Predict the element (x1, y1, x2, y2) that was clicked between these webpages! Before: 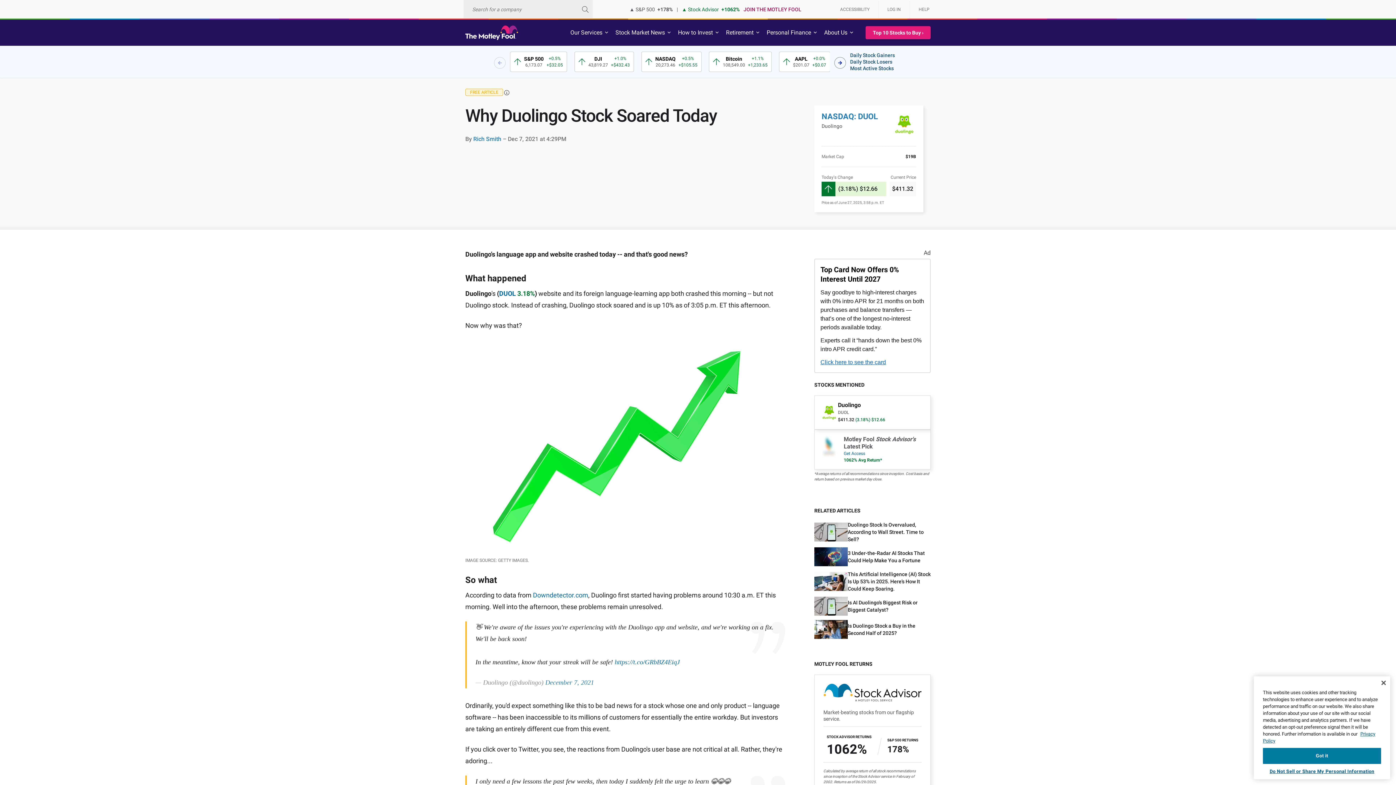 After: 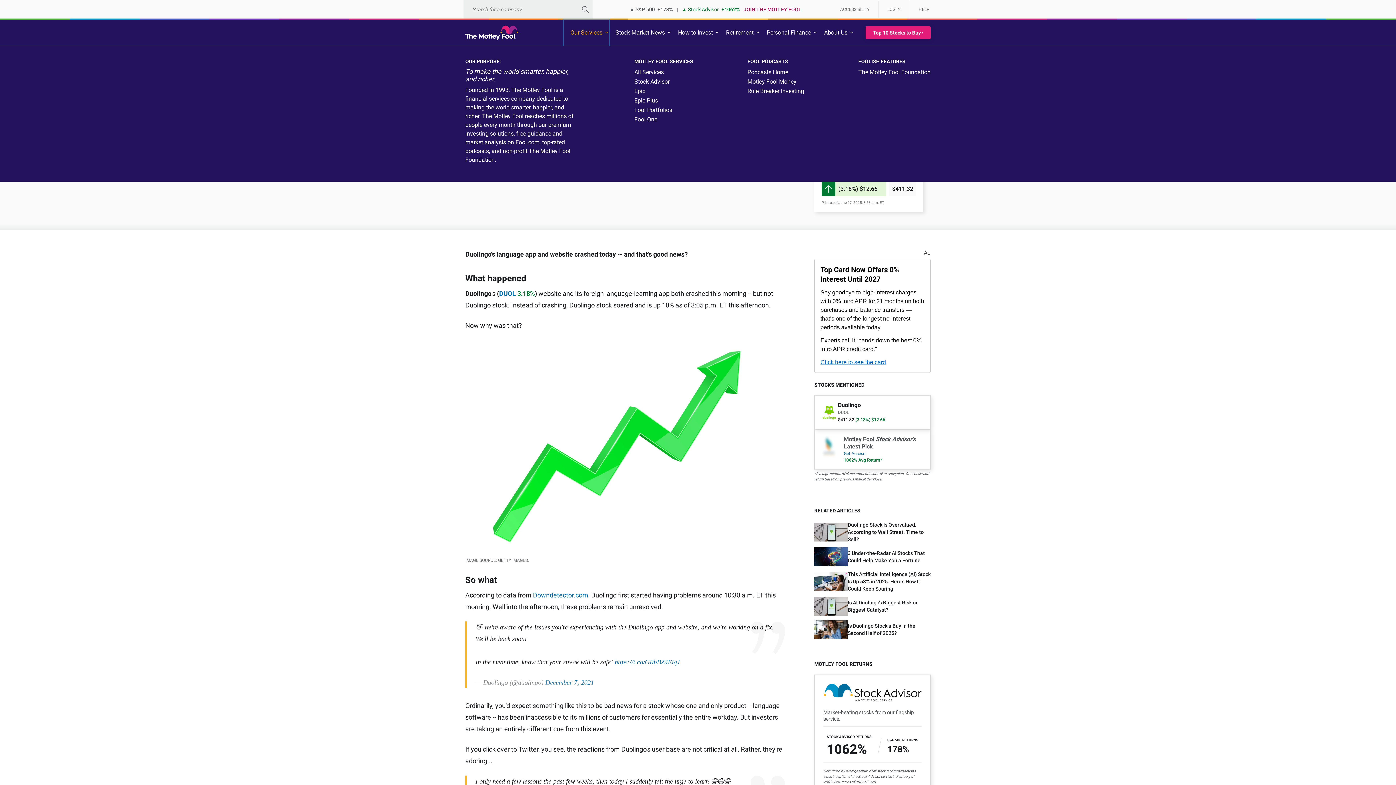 Action: label: Our Services bbox: (564, 19, 609, 45)